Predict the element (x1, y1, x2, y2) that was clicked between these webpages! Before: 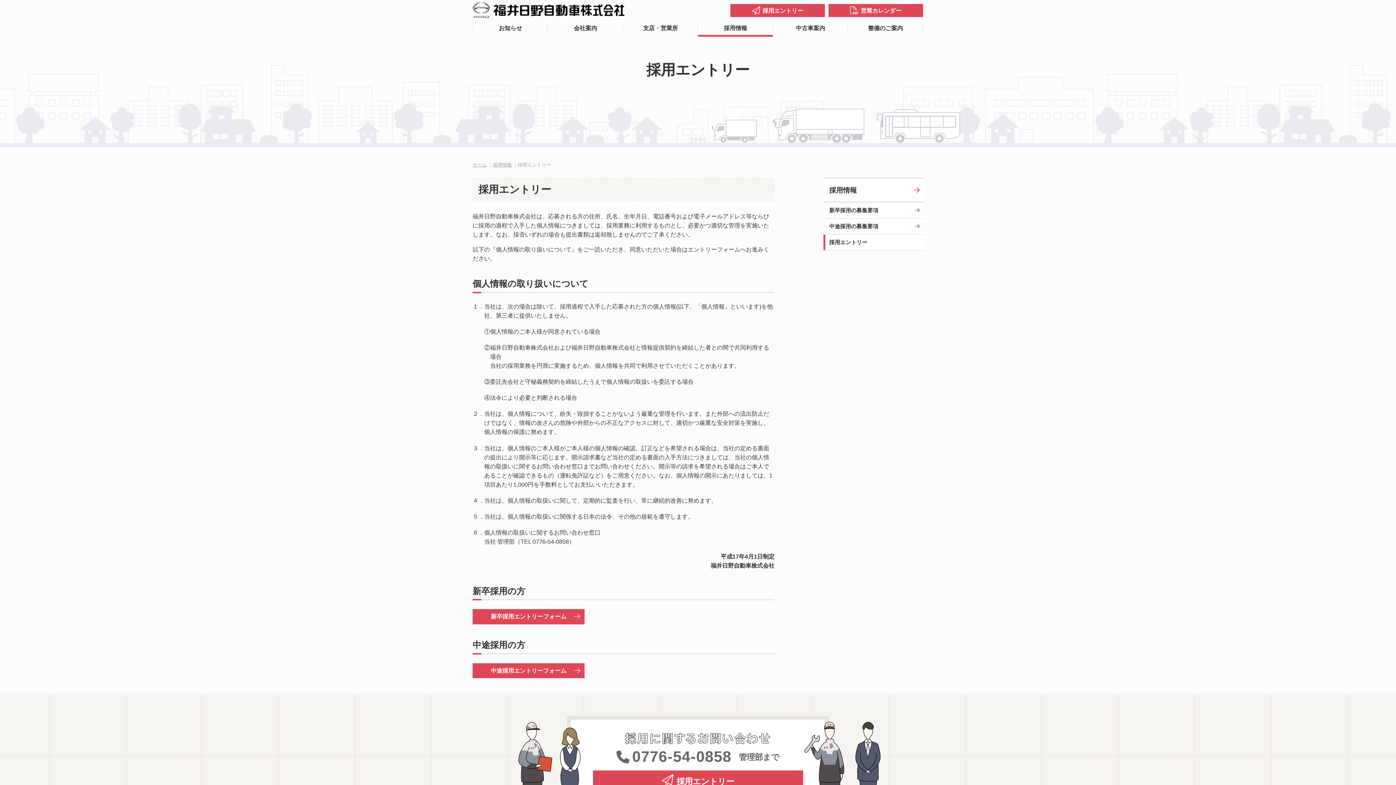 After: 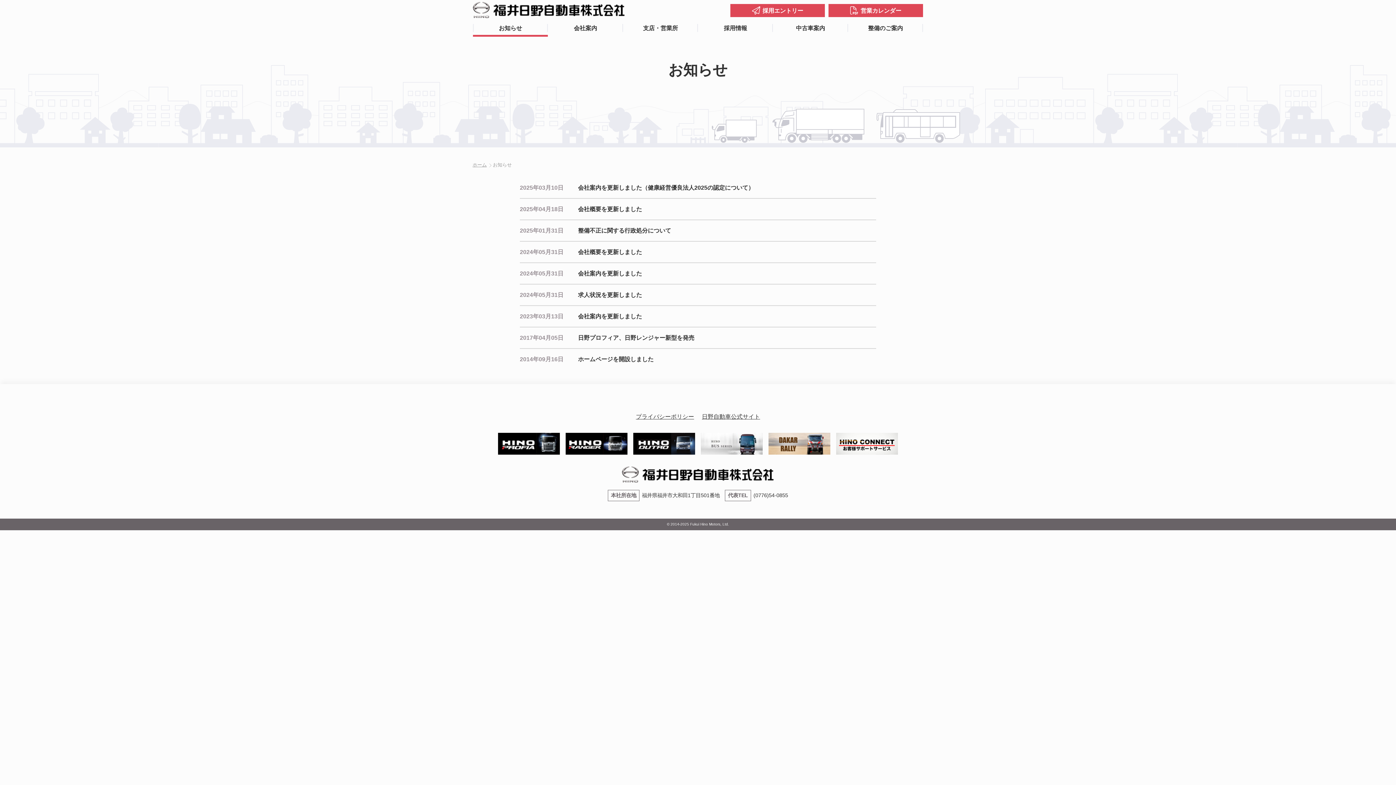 Action: label: お知らせ bbox: (473, 21, 548, 34)